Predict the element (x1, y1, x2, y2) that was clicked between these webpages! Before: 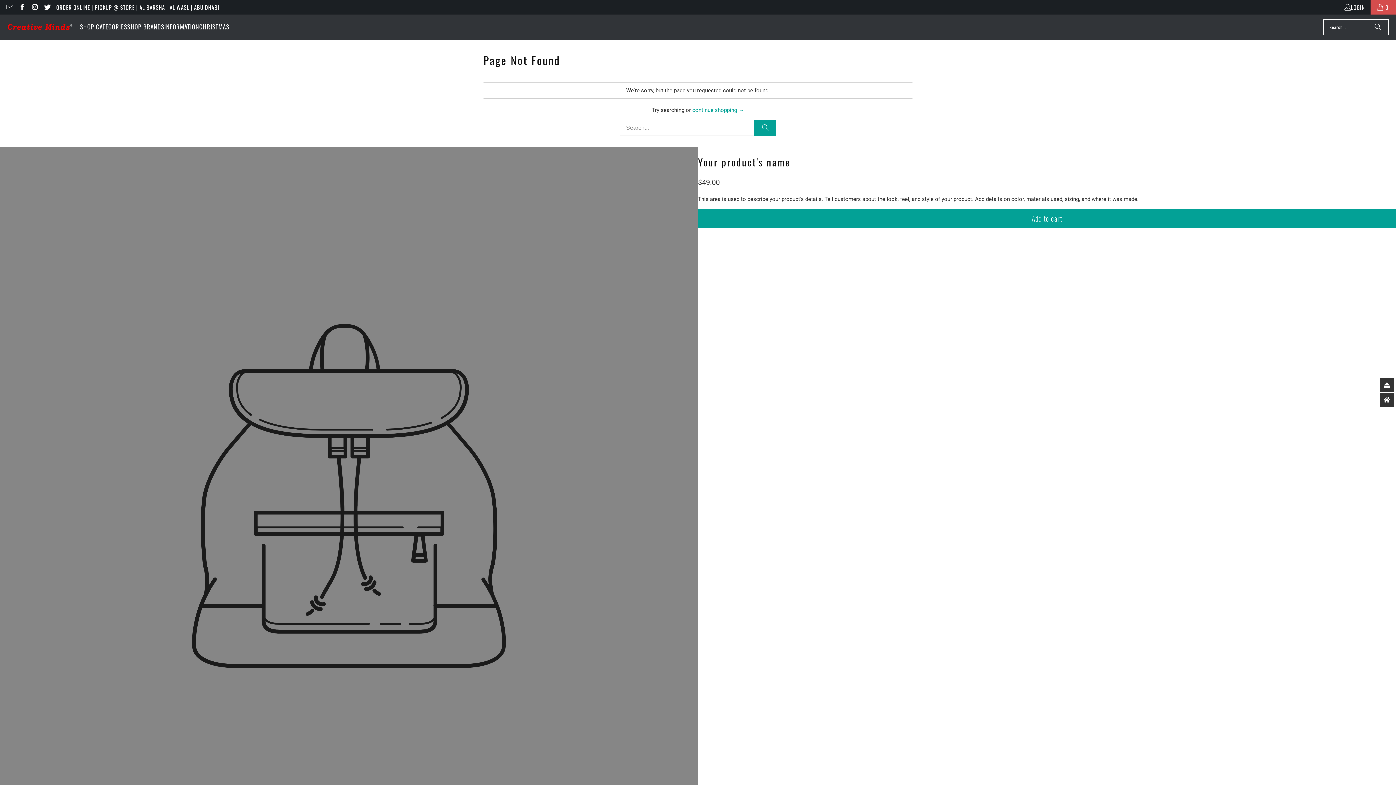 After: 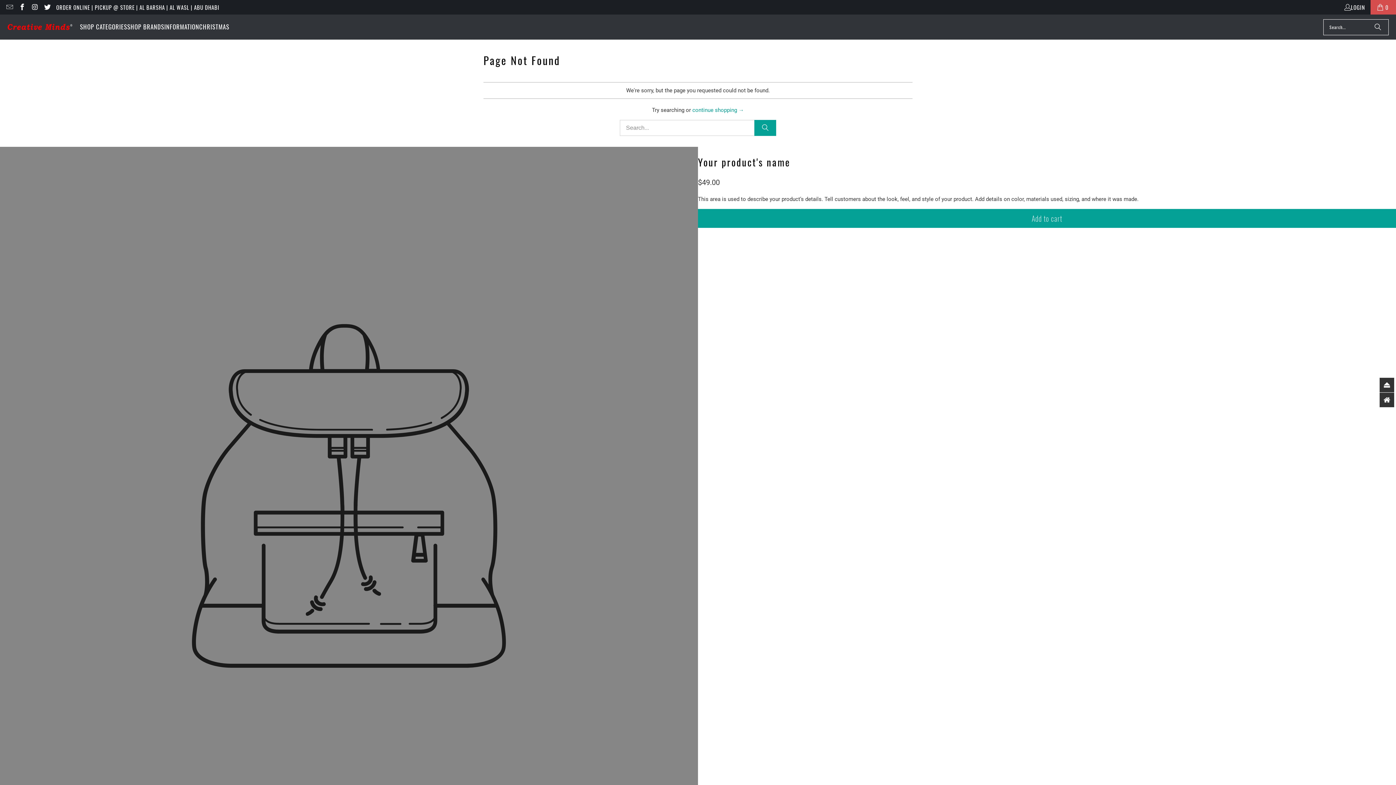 Action: label: Add to cart bbox: (698, 209, 1396, 228)